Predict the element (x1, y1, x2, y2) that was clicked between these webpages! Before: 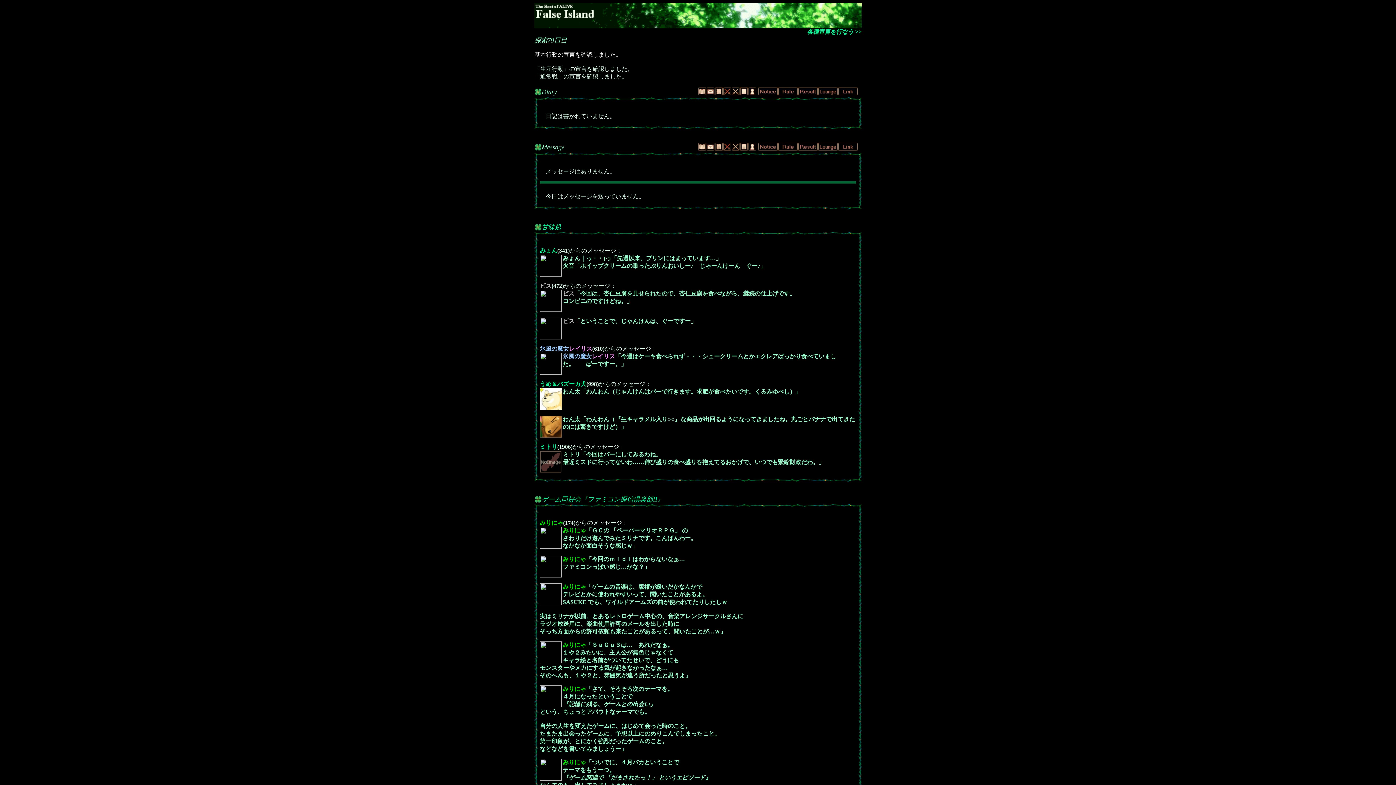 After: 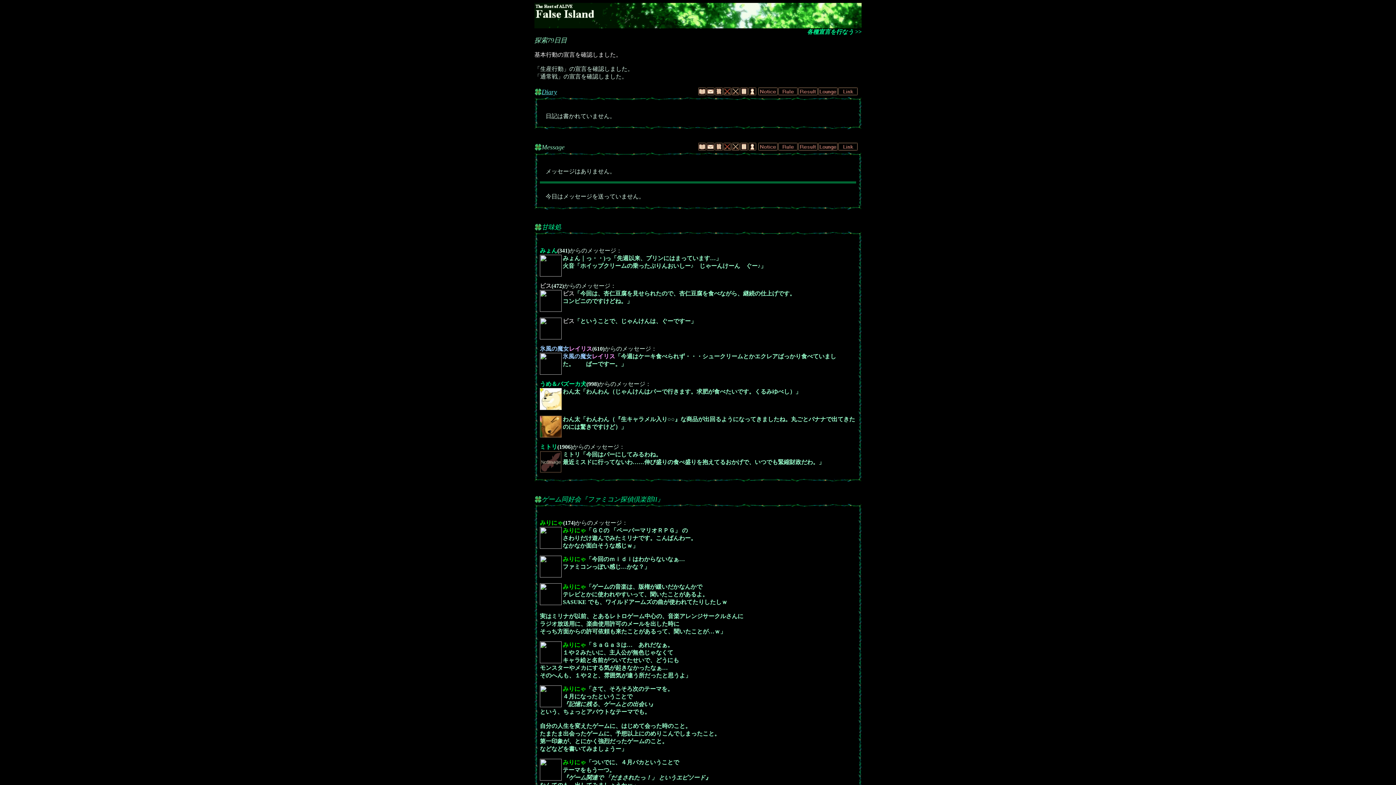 Action: label: Diary bbox: (541, 88, 557, 95)